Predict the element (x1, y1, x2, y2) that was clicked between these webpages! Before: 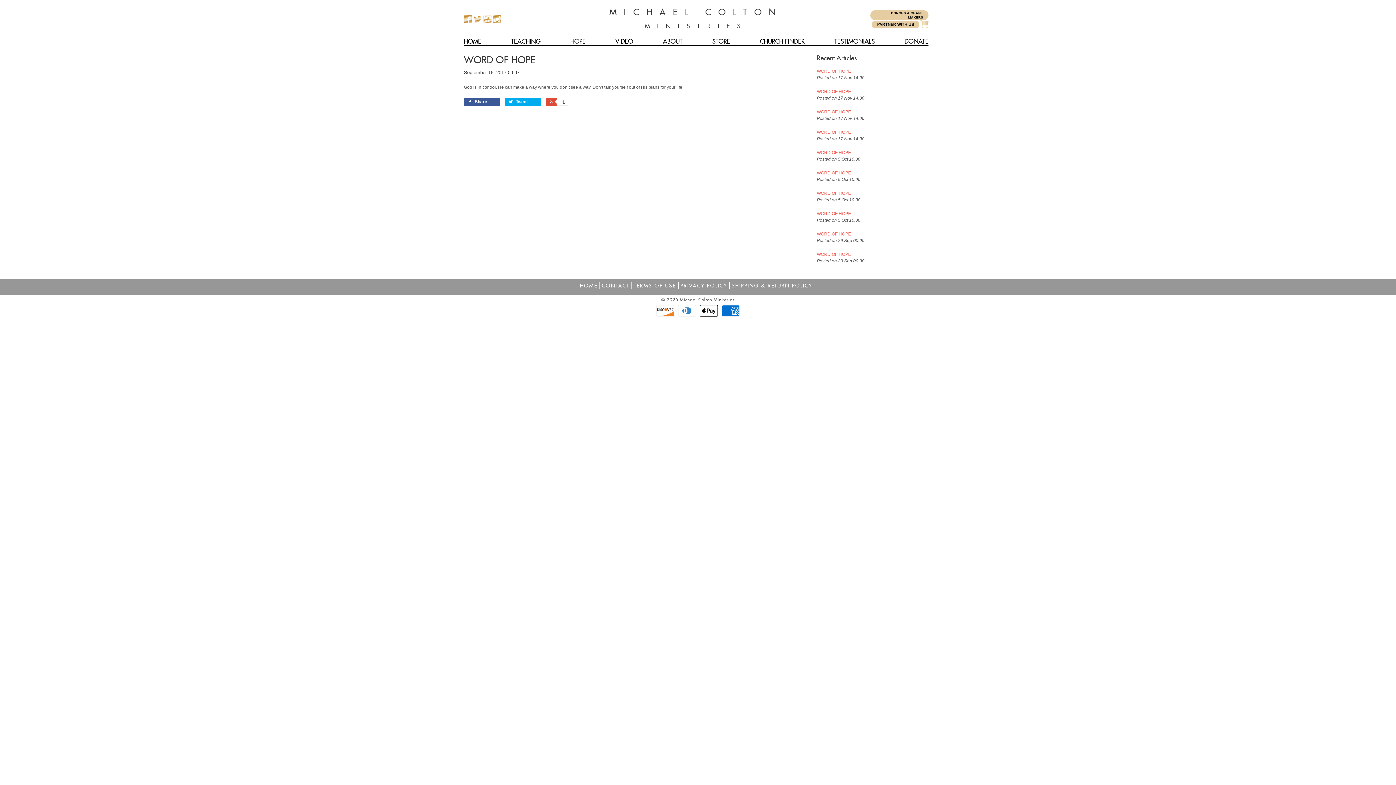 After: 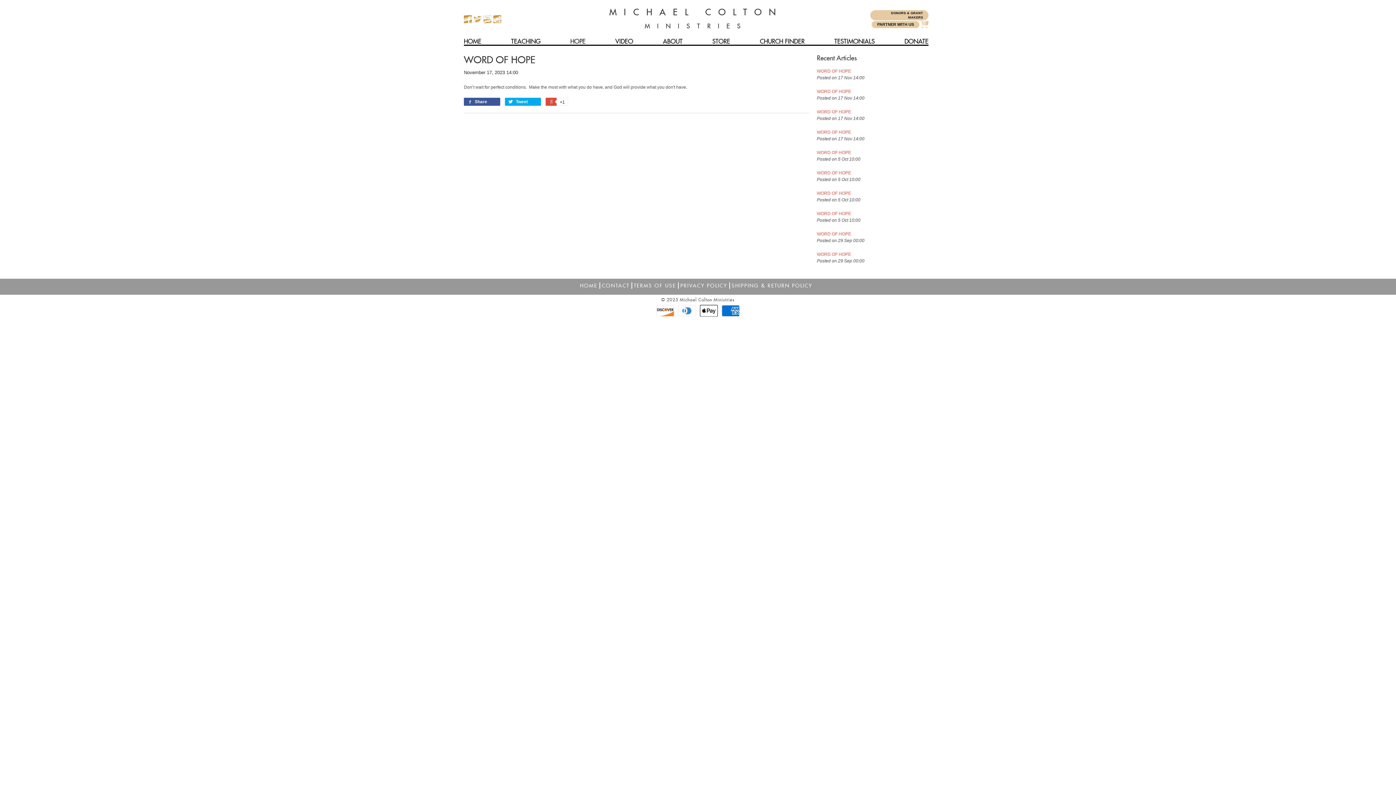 Action: bbox: (817, 68, 925, 74) label: WORD OF HOPE